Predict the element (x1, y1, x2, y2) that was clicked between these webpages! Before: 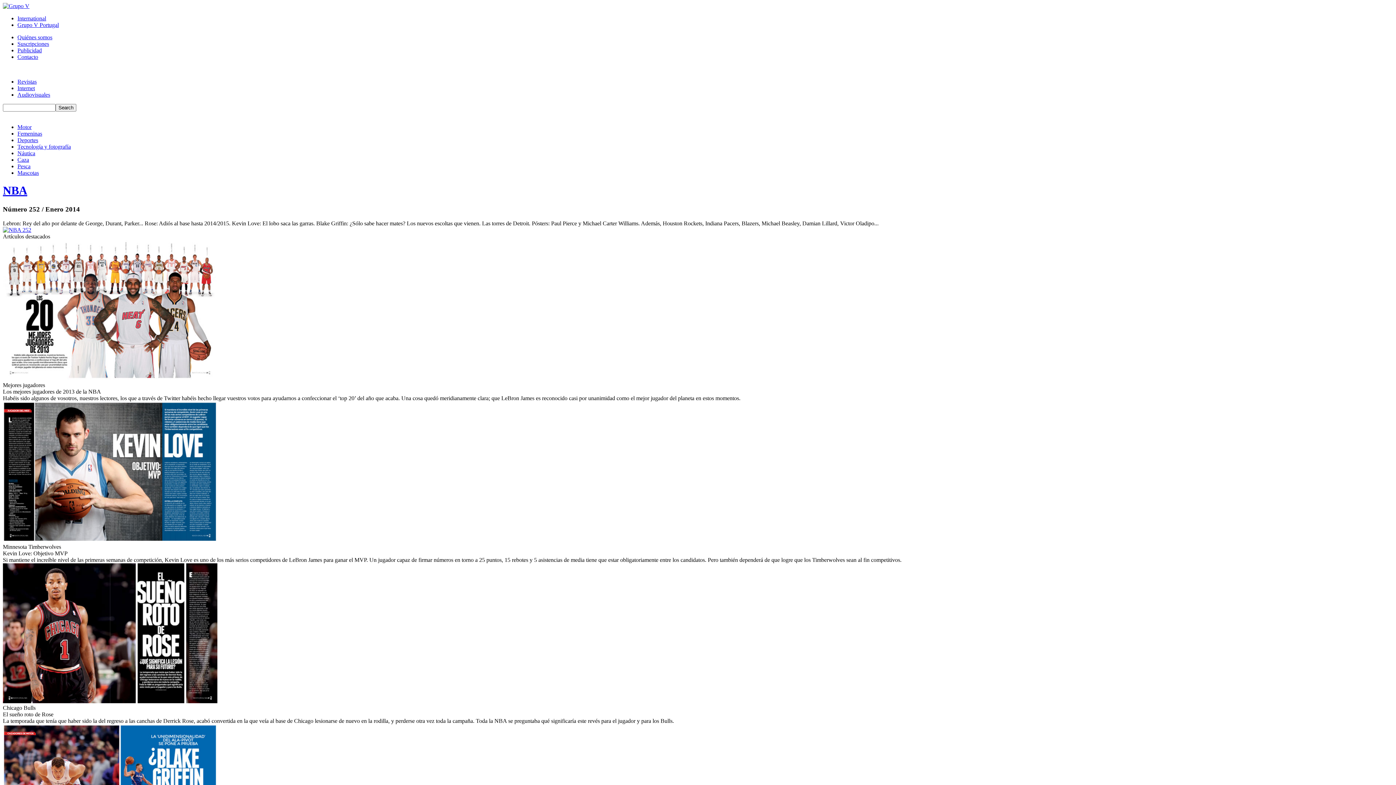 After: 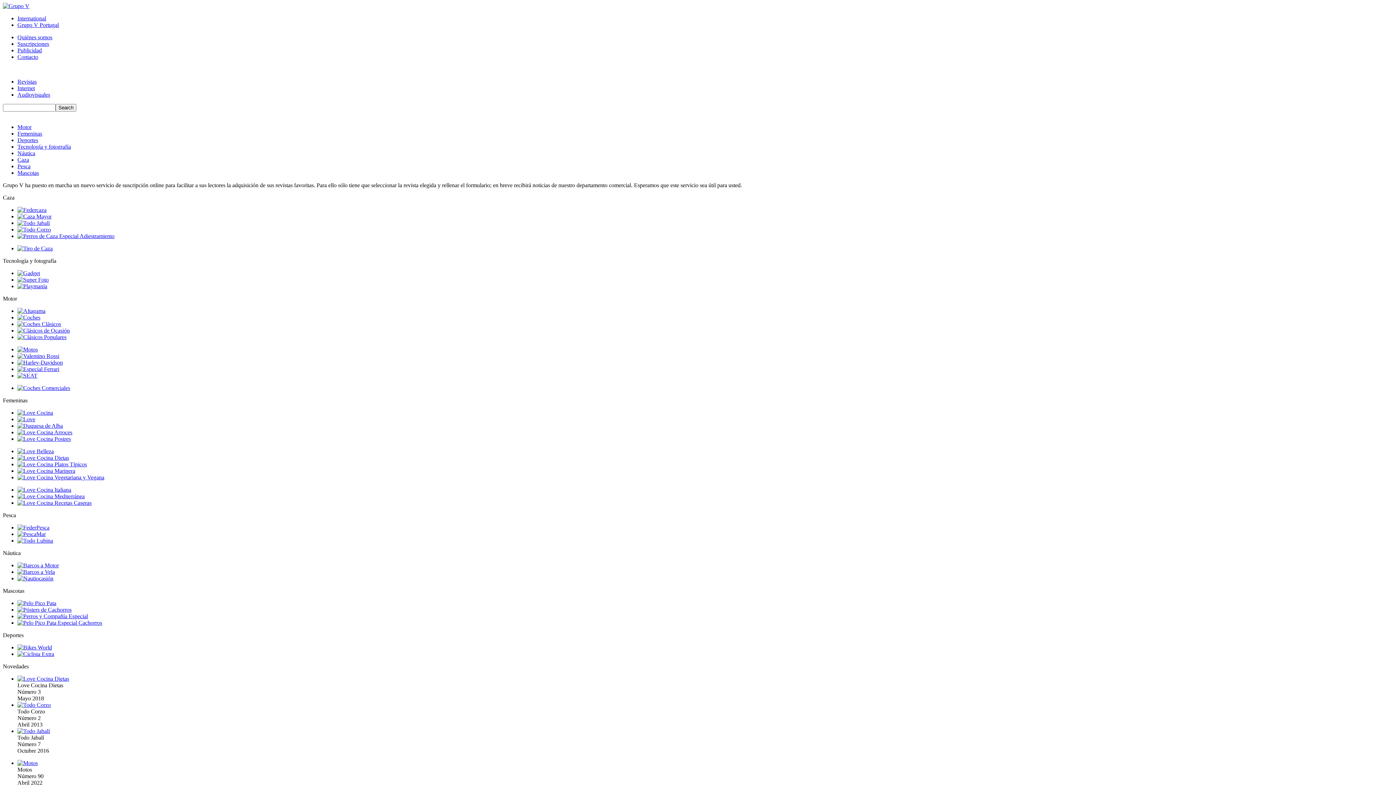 Action: label: Suscripciones bbox: (17, 40, 49, 46)